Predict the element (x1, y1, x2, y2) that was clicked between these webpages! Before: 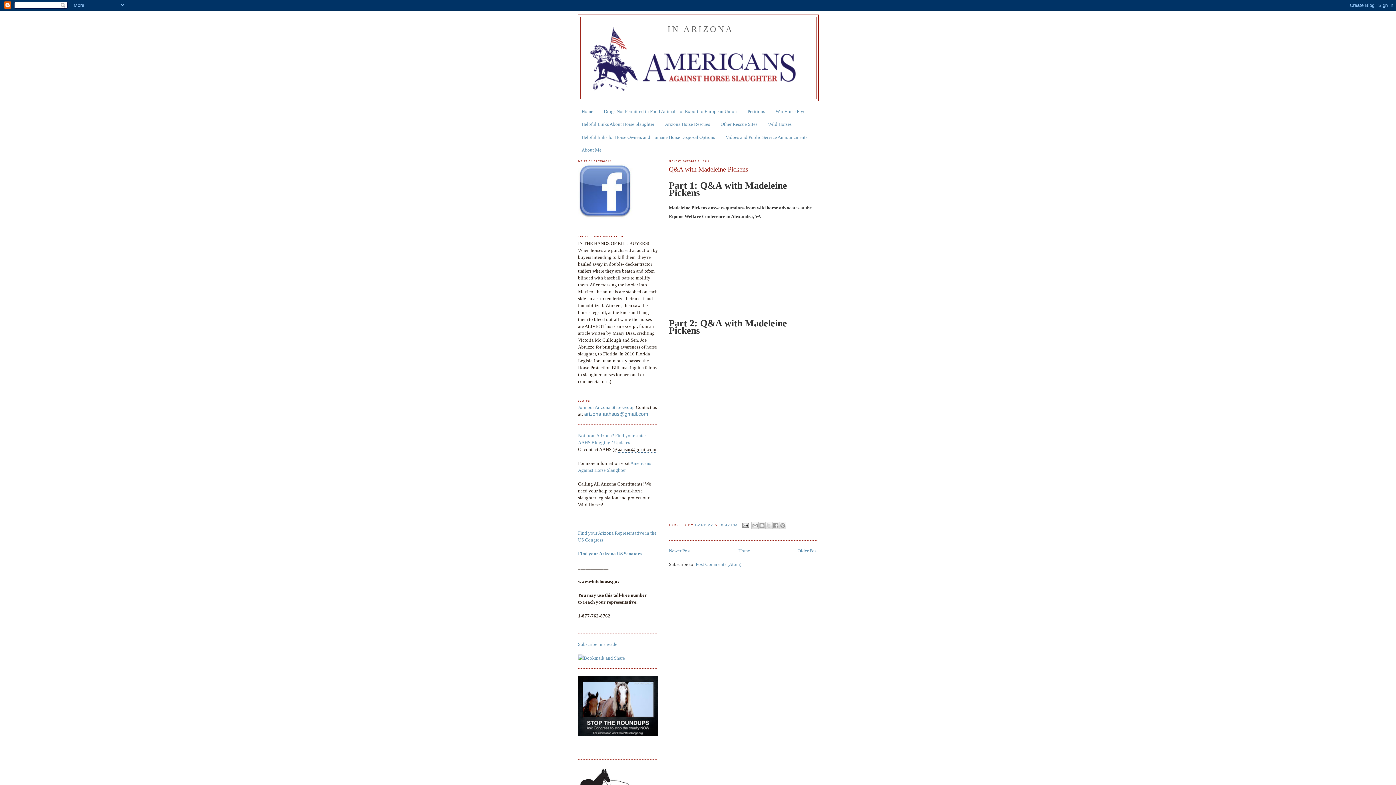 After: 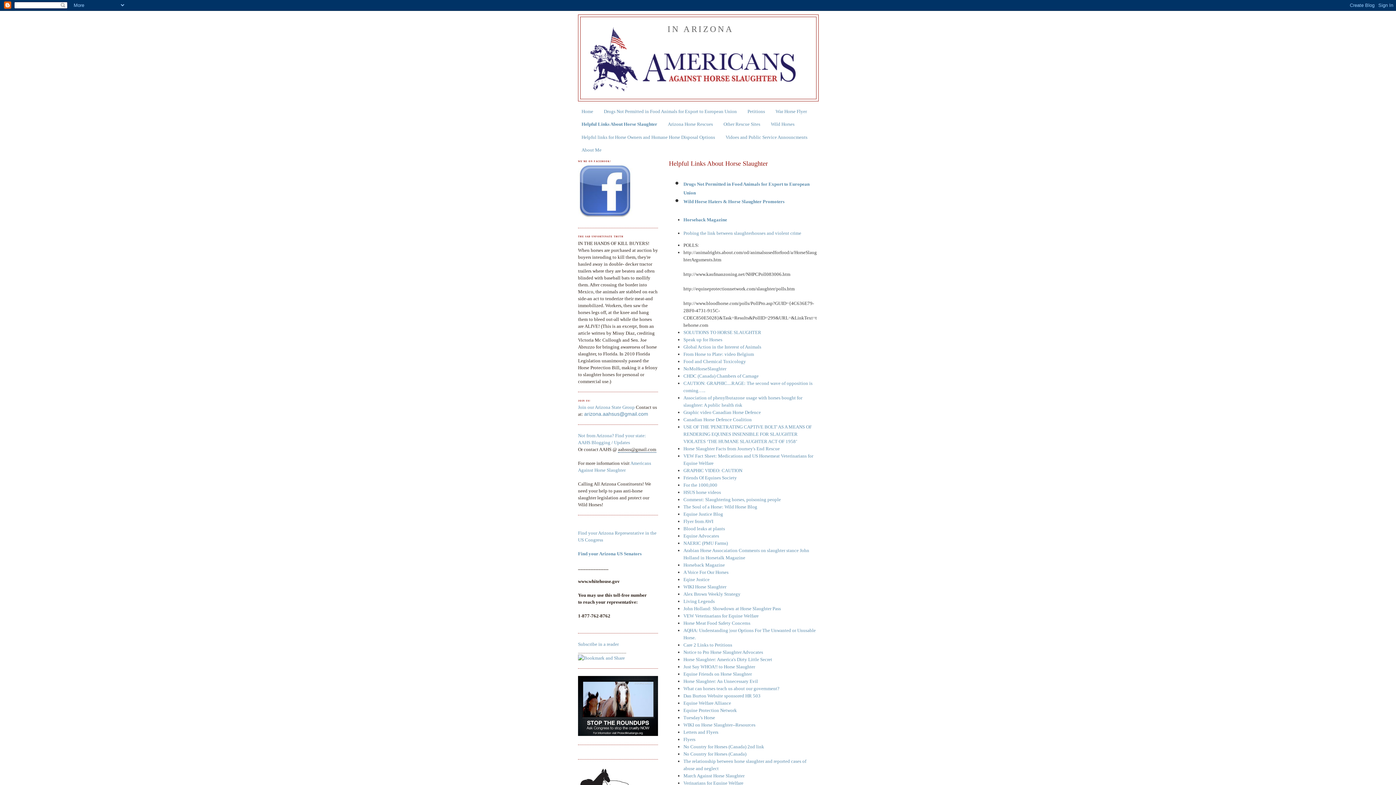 Action: label: Helpful Links About Horse Slaughter bbox: (581, 121, 654, 127)